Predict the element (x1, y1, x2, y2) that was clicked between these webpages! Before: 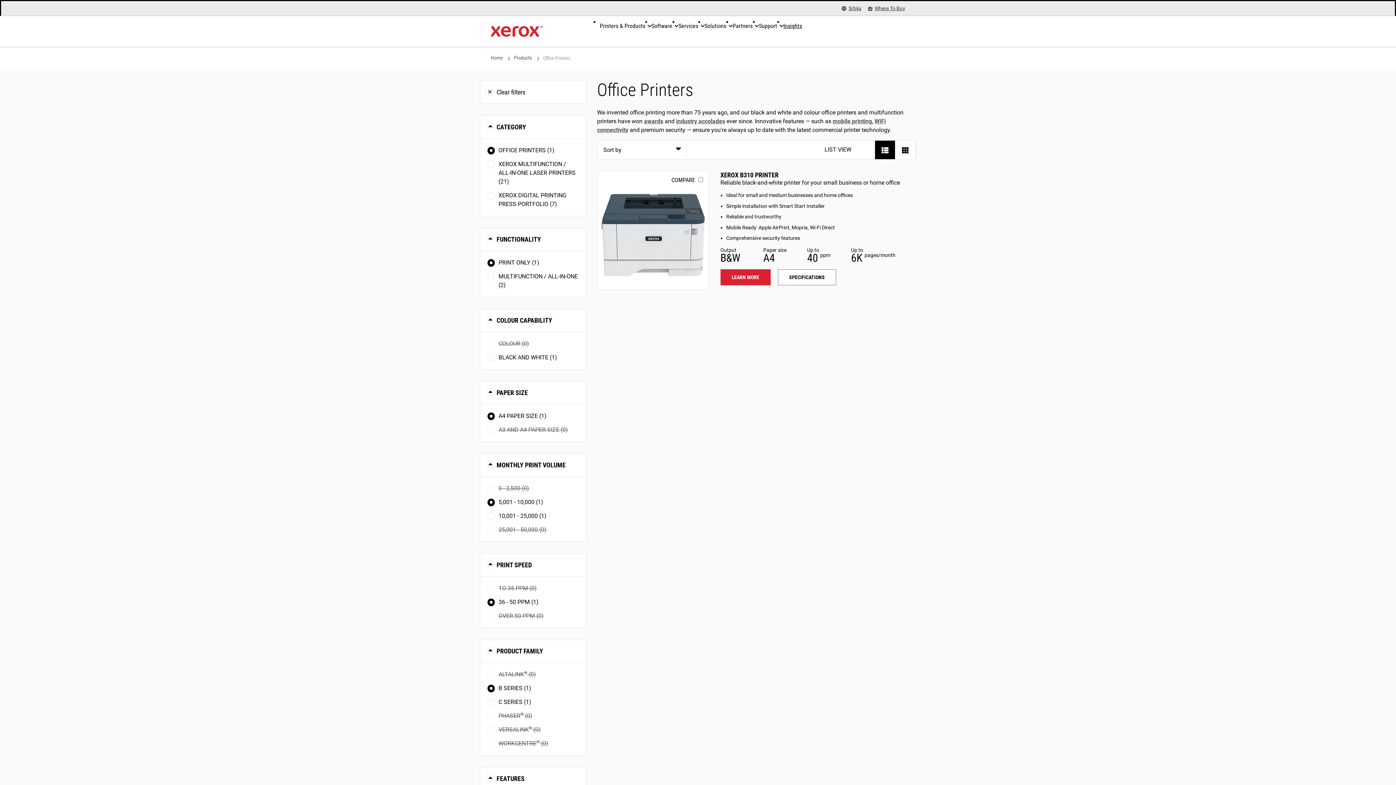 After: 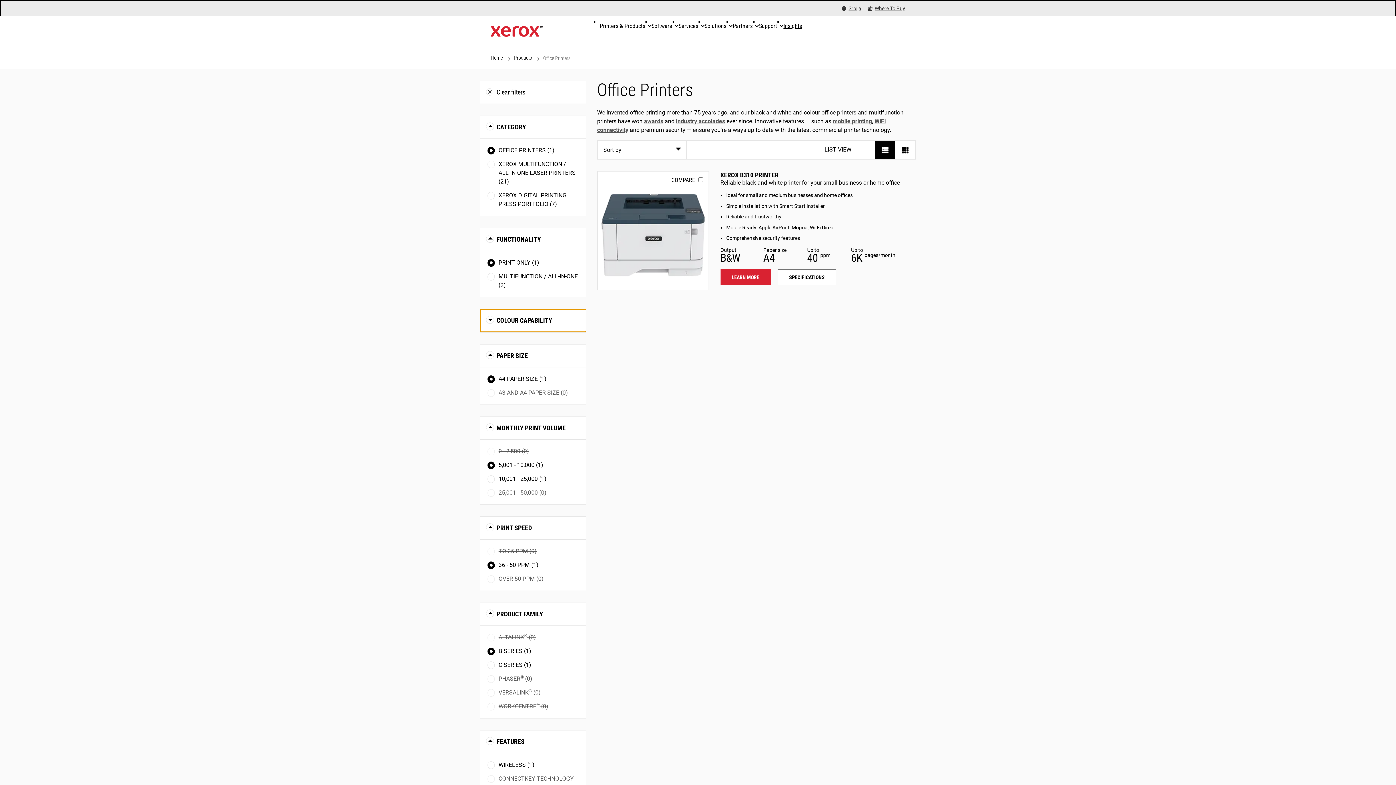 Action: label: COLOUR CAPABILITY bbox: (480, 309, 586, 332)